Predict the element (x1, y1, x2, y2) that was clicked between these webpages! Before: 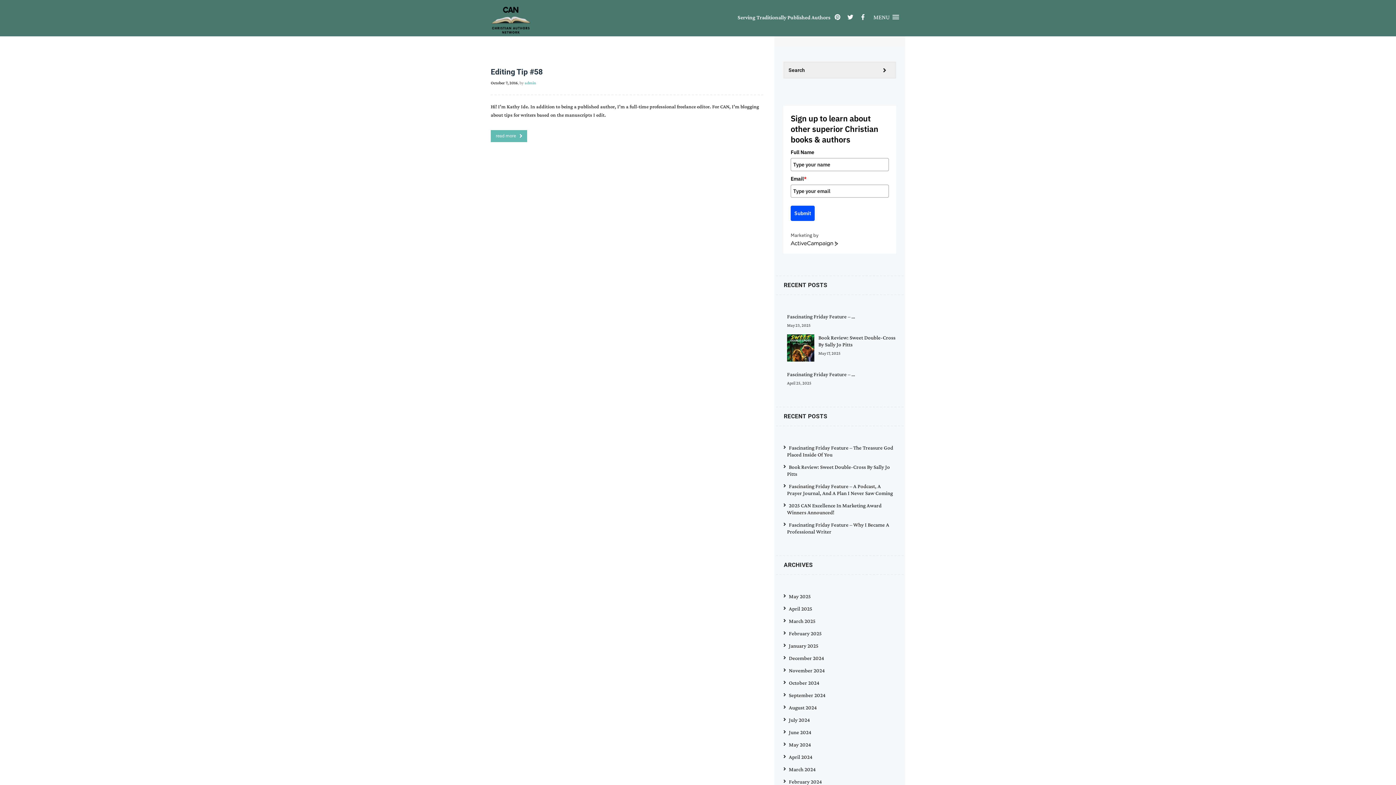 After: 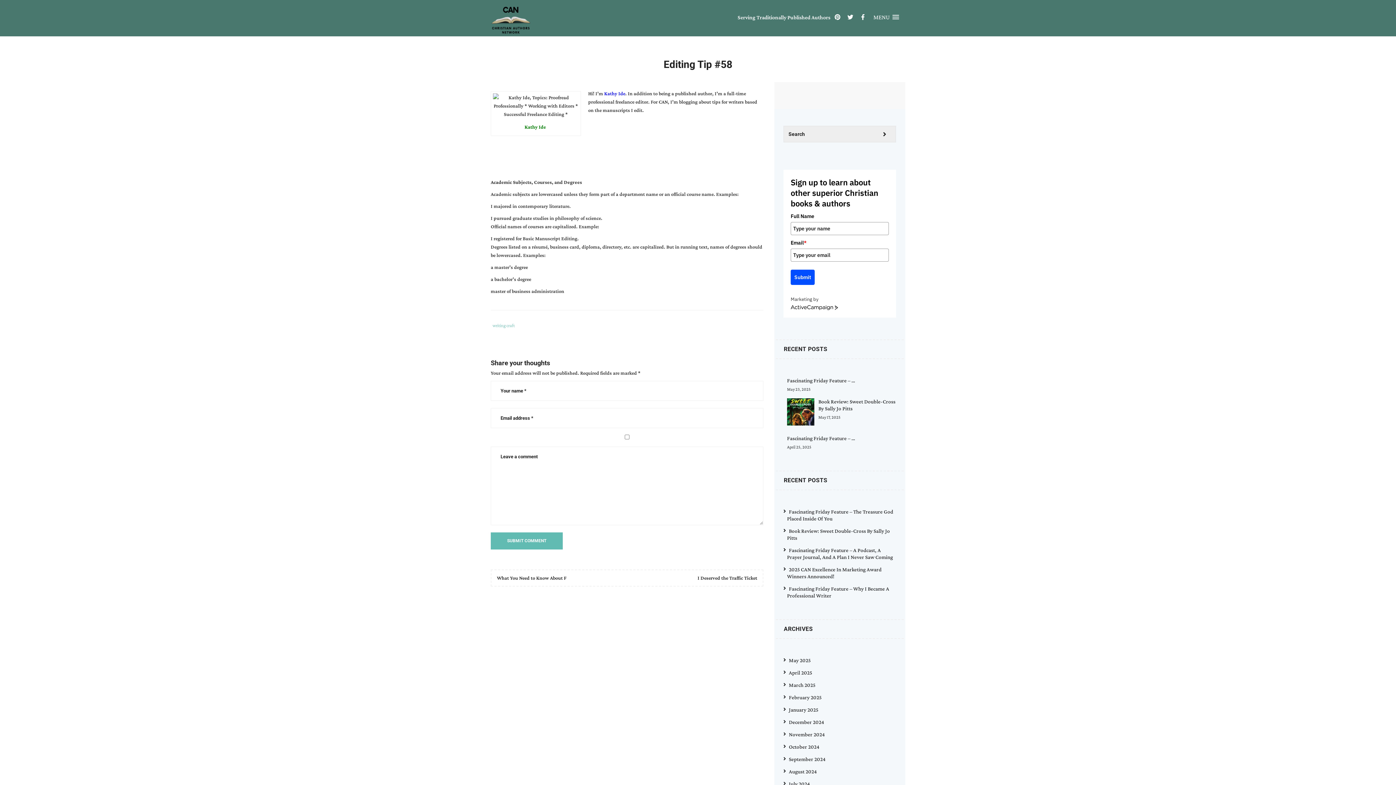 Action: label: October 7, 2016 bbox: (490, 80, 517, 85)